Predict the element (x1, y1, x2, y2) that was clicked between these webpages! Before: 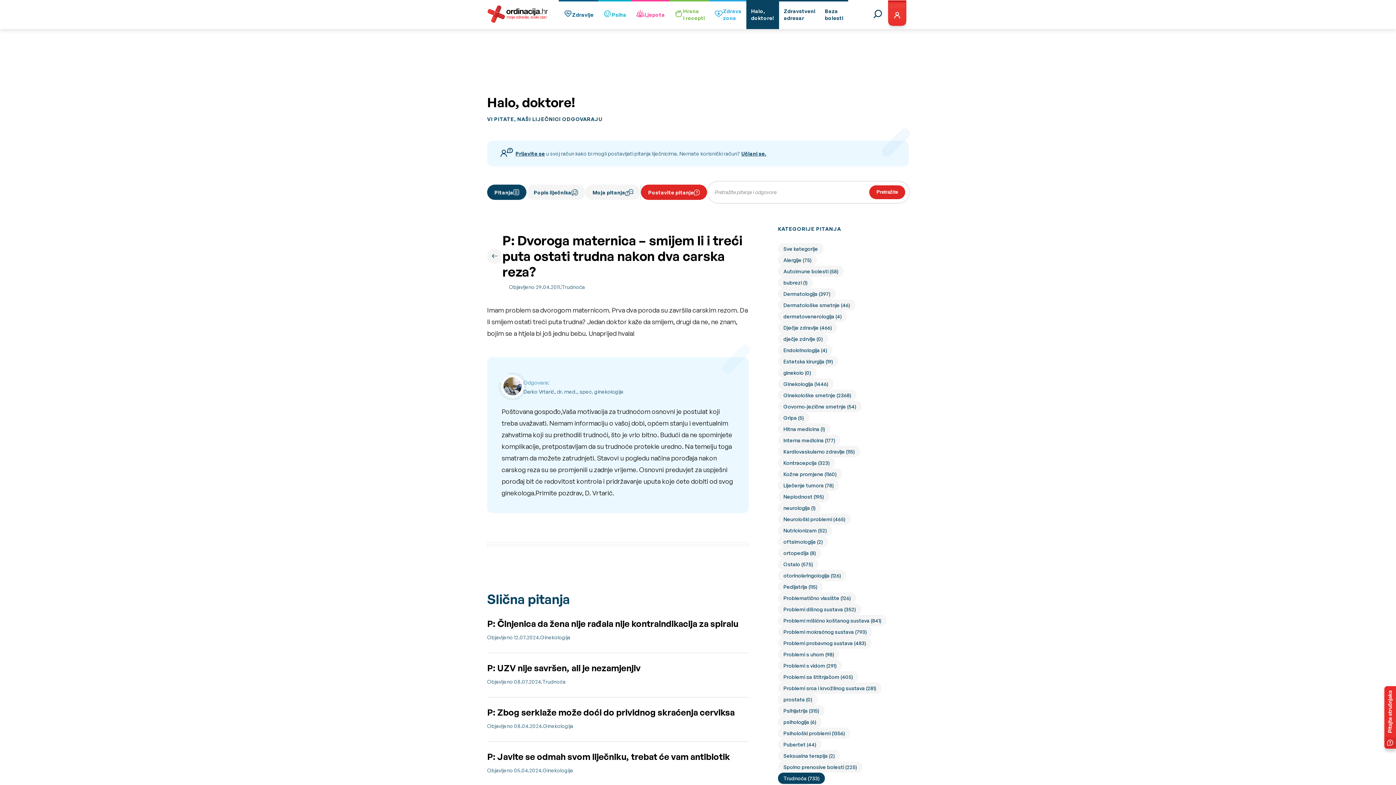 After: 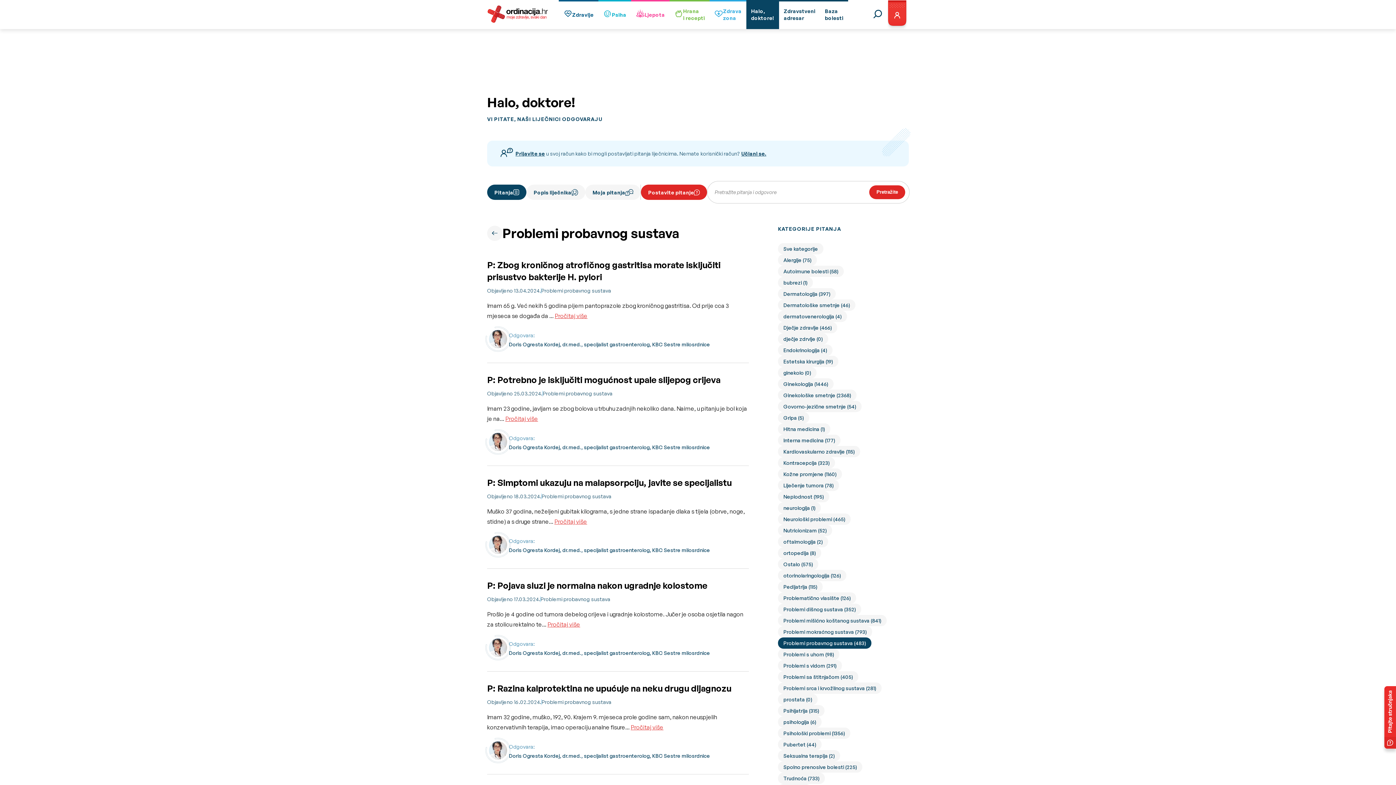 Action: bbox: (778, 637, 871, 649) label: Problemi probavnog sustava (483)